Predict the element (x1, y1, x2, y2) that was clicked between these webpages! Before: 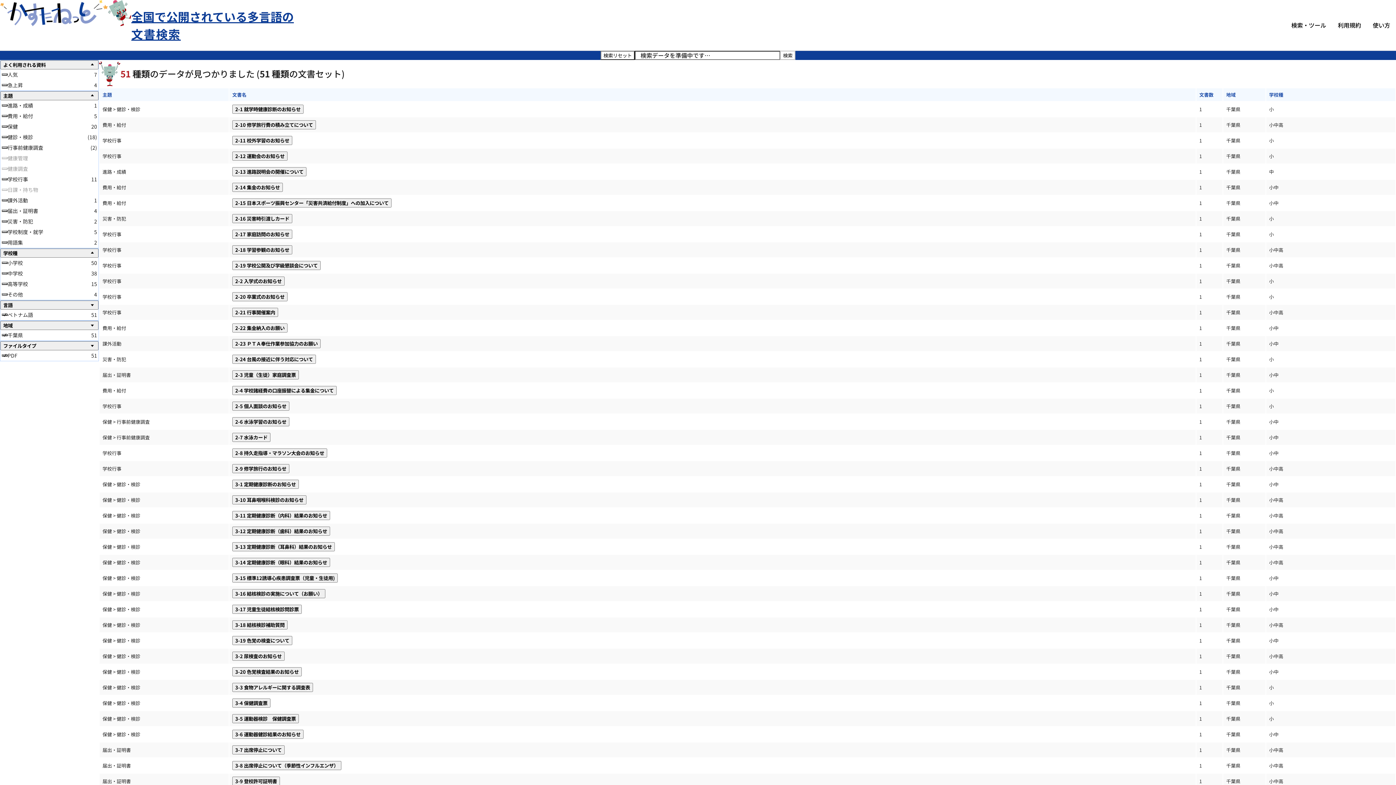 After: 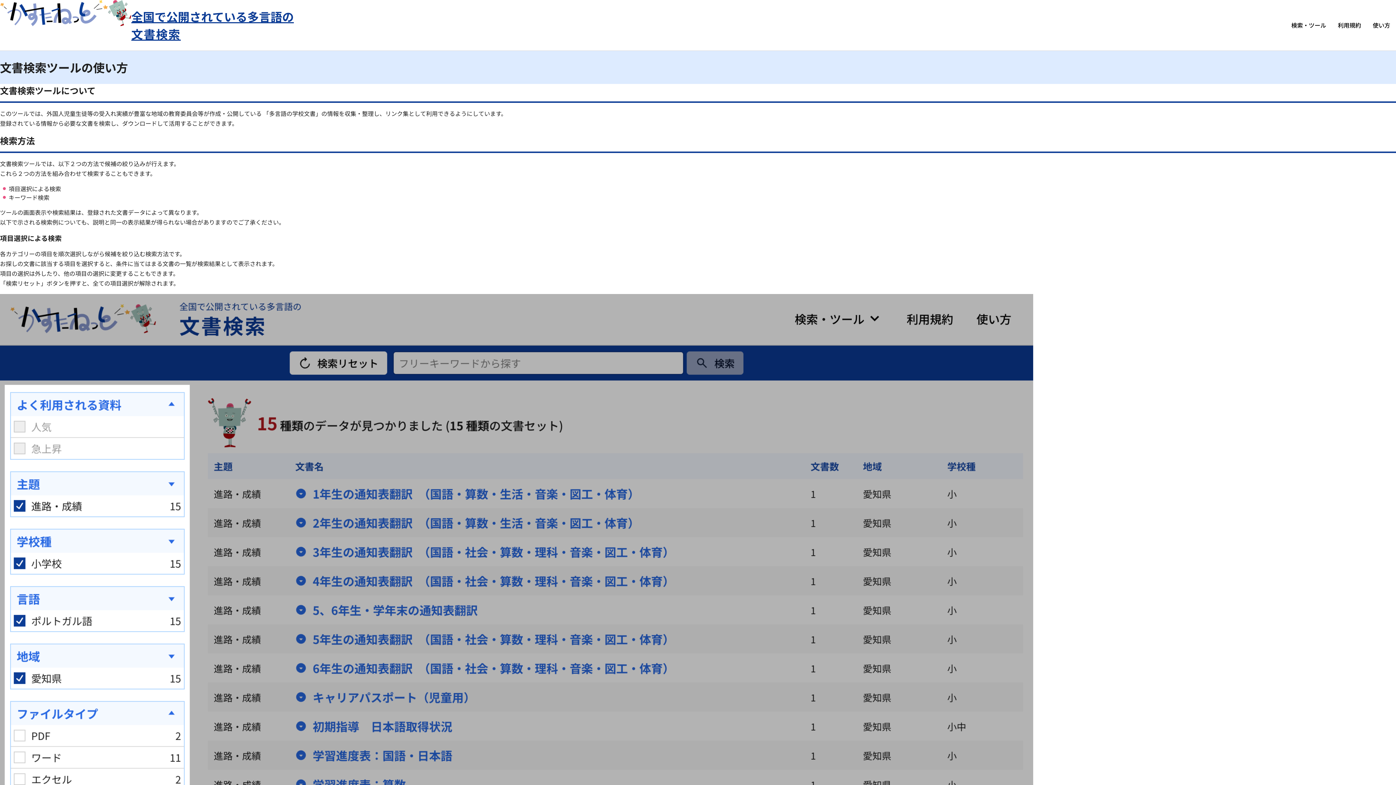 Action: label: 使い方 bbox: (1367, 0, 1396, 50)